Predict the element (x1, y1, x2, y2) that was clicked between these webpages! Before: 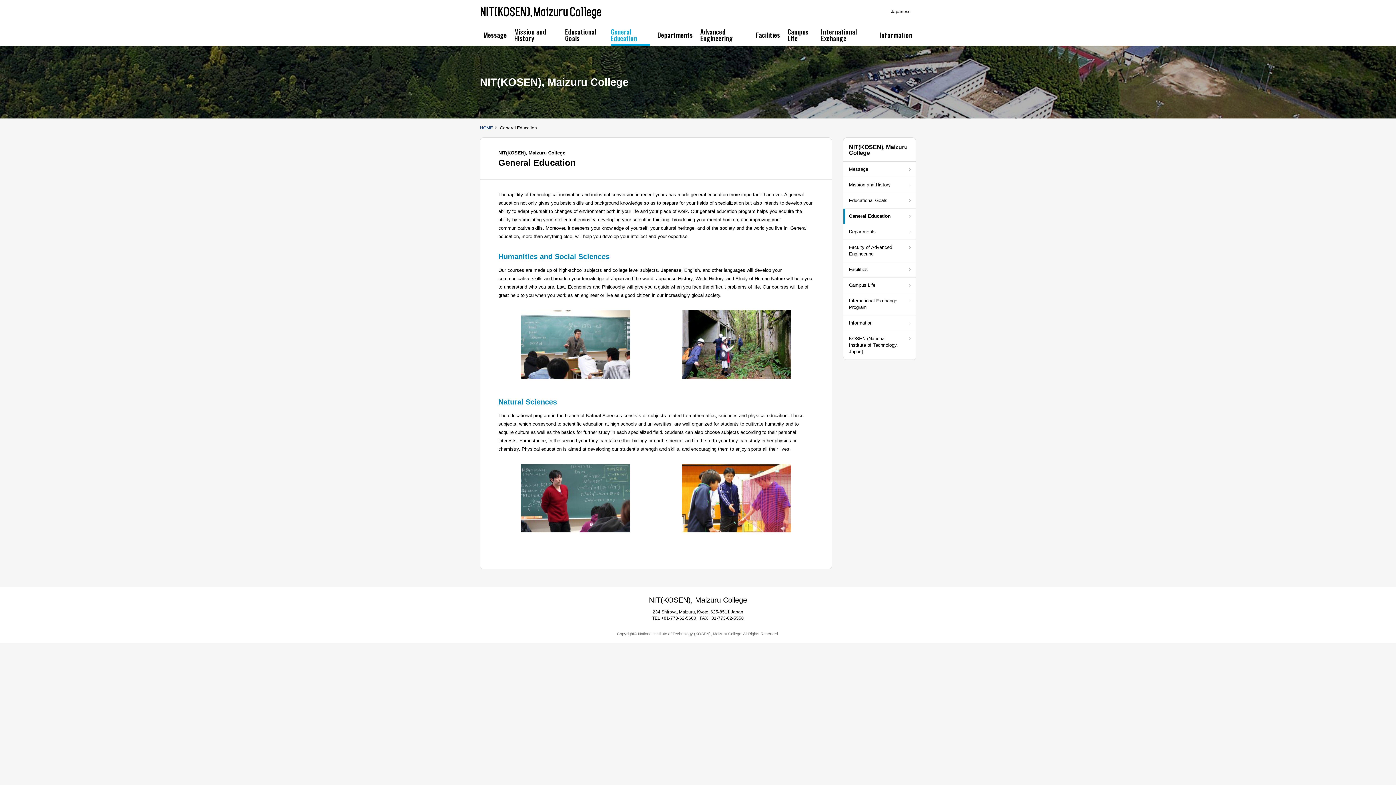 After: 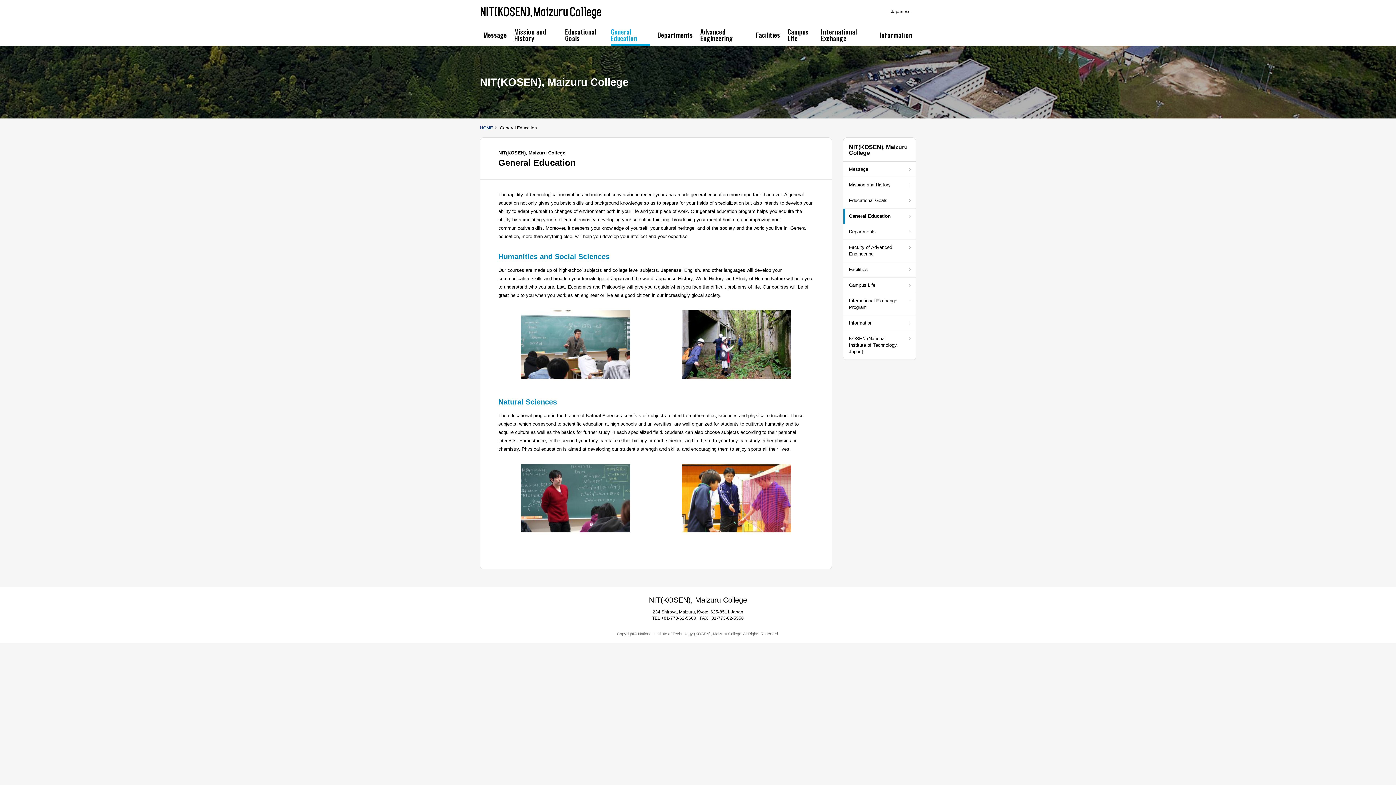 Action: label: General Education bbox: (843, 208, 916, 224)